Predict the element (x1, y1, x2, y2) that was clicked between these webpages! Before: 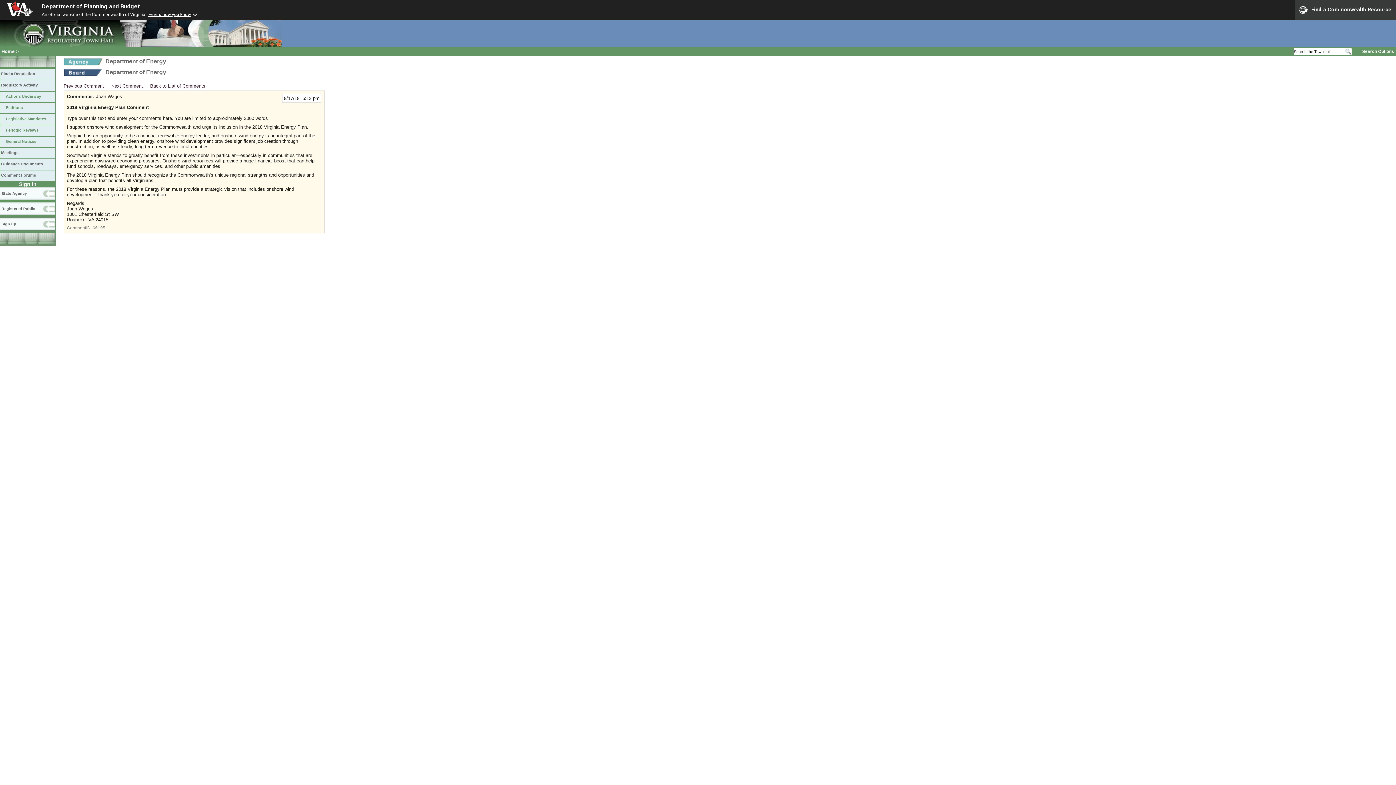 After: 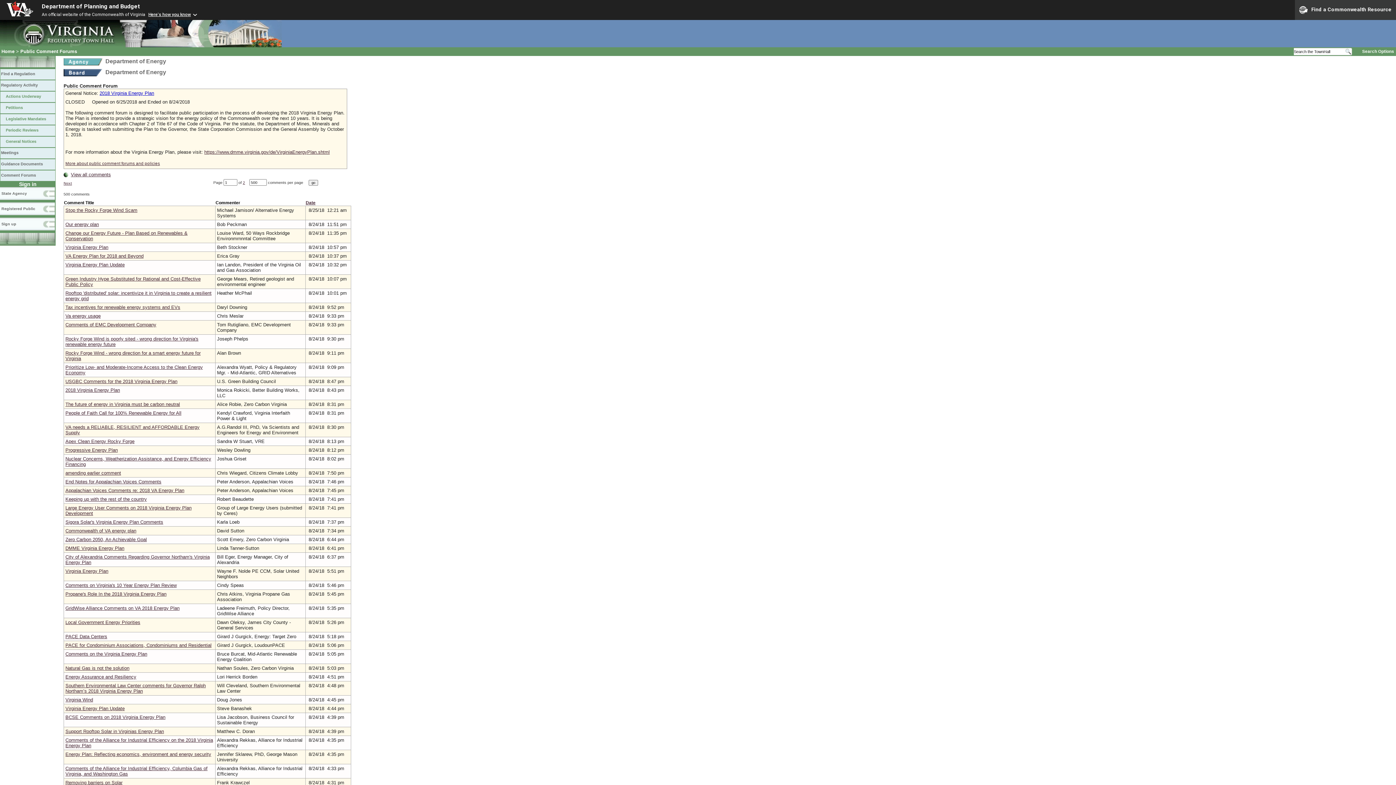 Action: label: Back to List of Comments bbox: (150, 83, 205, 88)